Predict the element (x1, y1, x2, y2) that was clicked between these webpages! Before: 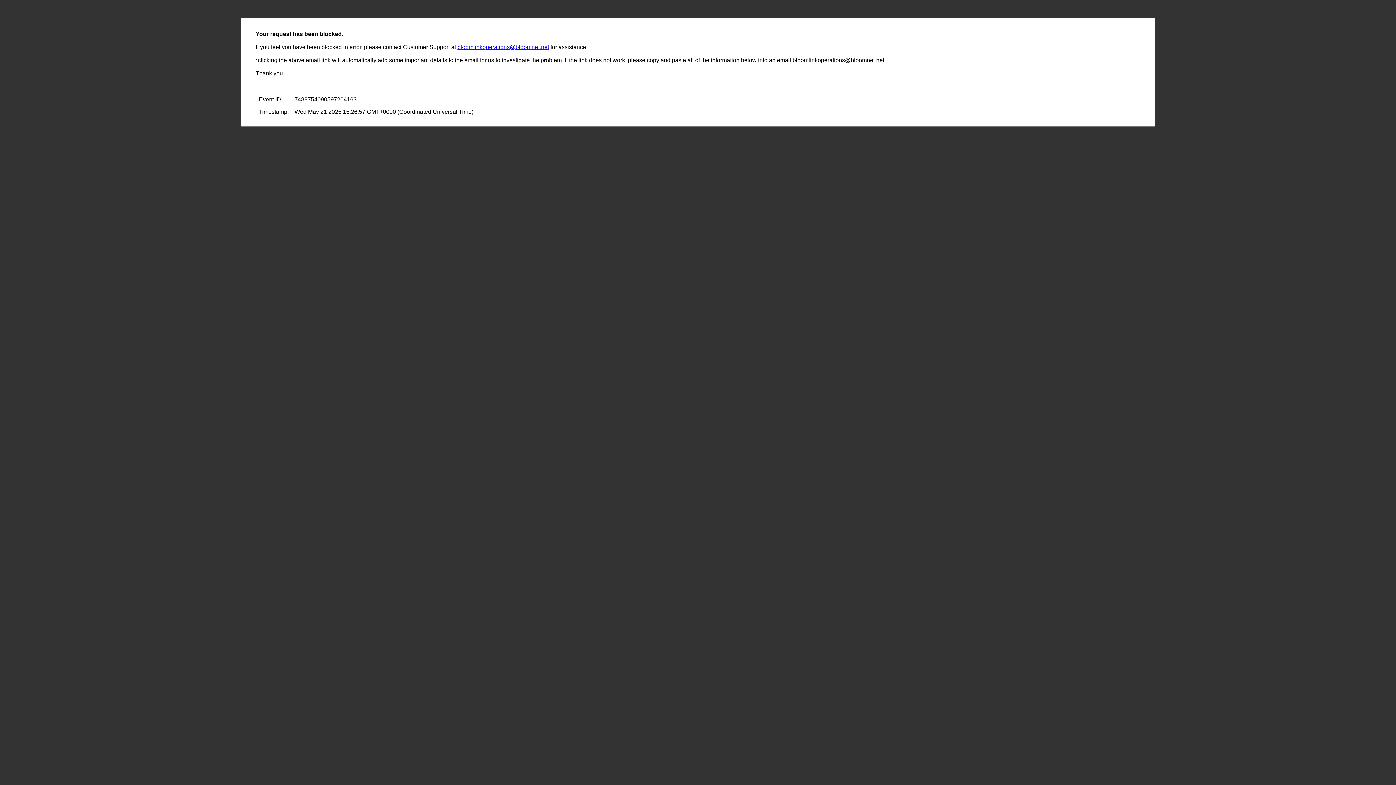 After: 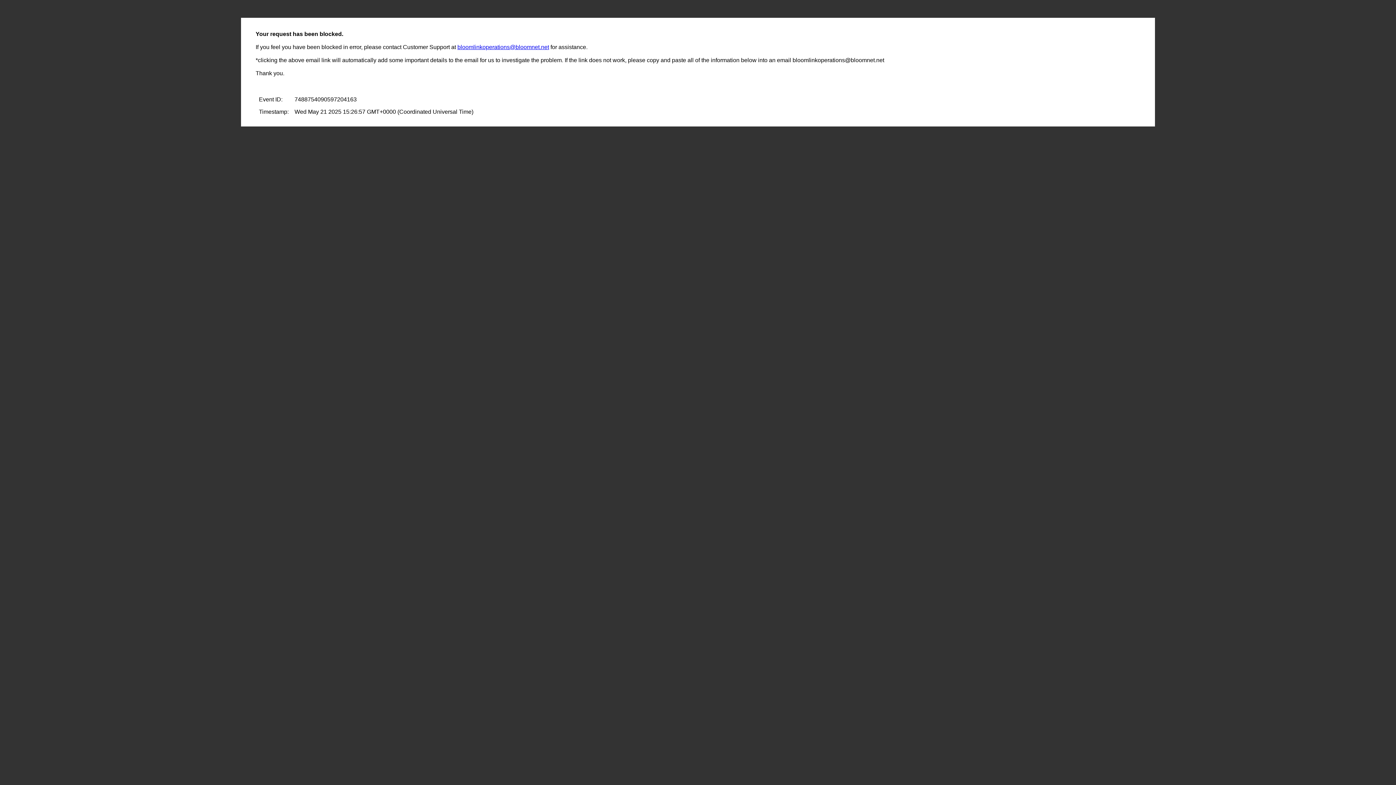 Action: bbox: (457, 44, 549, 50) label: bloomlinkoperations@bloomnet.net